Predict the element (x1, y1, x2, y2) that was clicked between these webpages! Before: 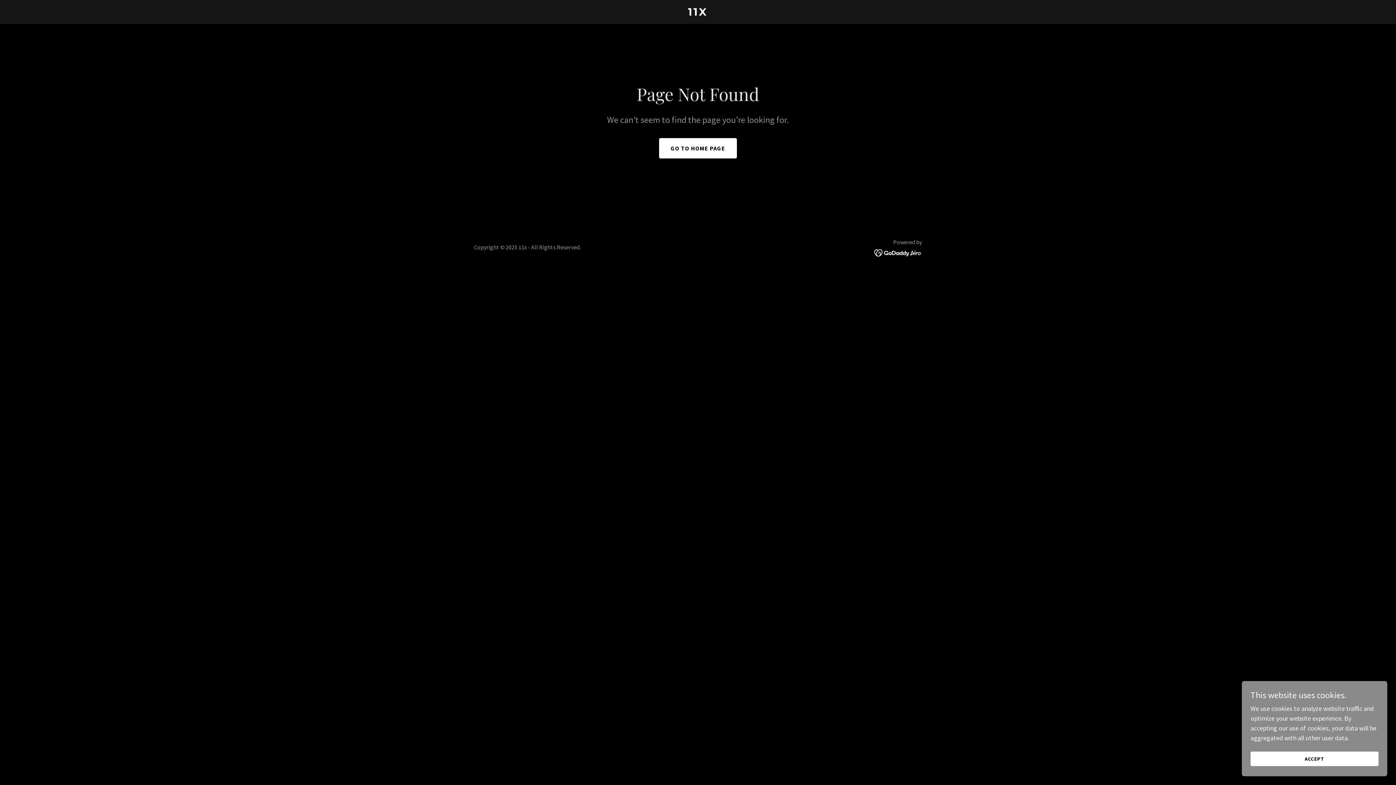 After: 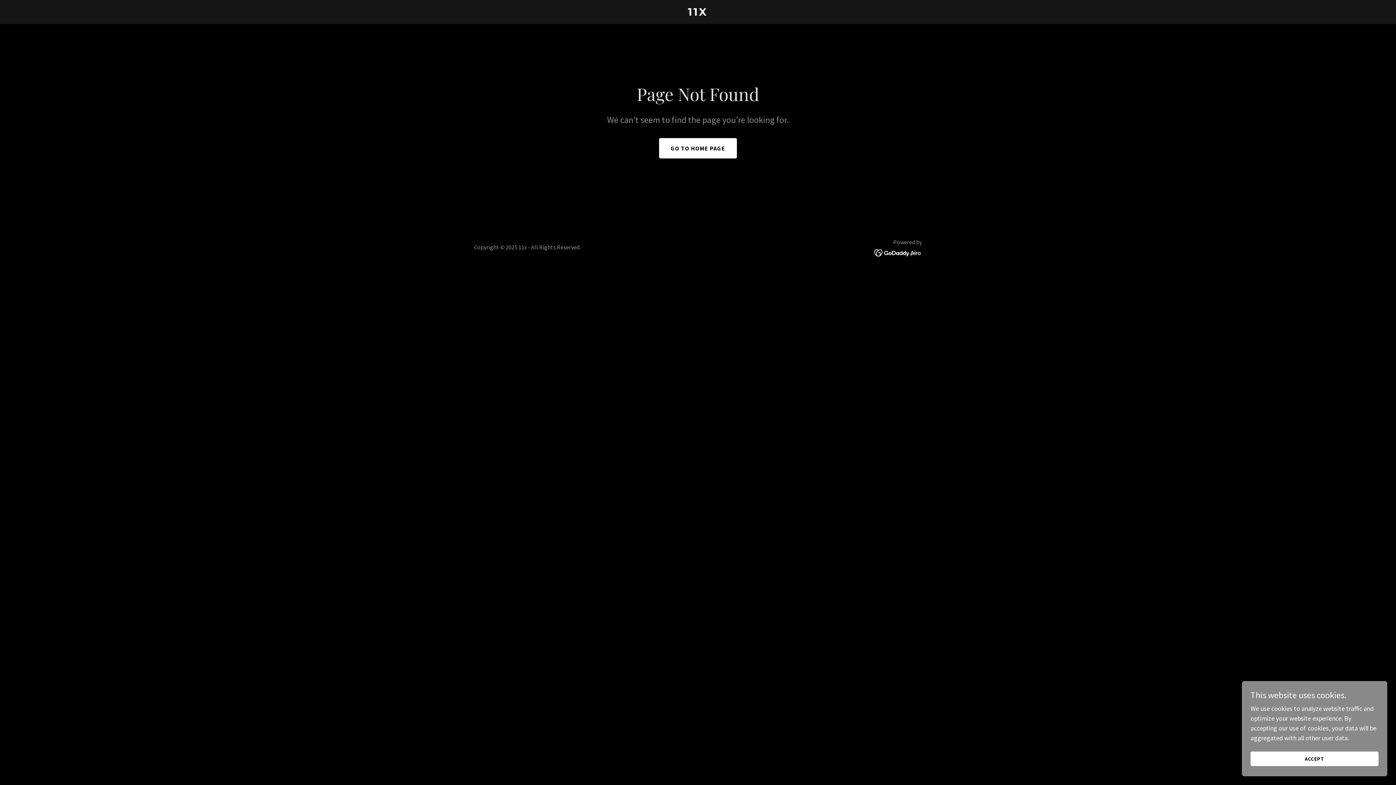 Action: bbox: (874, 248, 922, 256)